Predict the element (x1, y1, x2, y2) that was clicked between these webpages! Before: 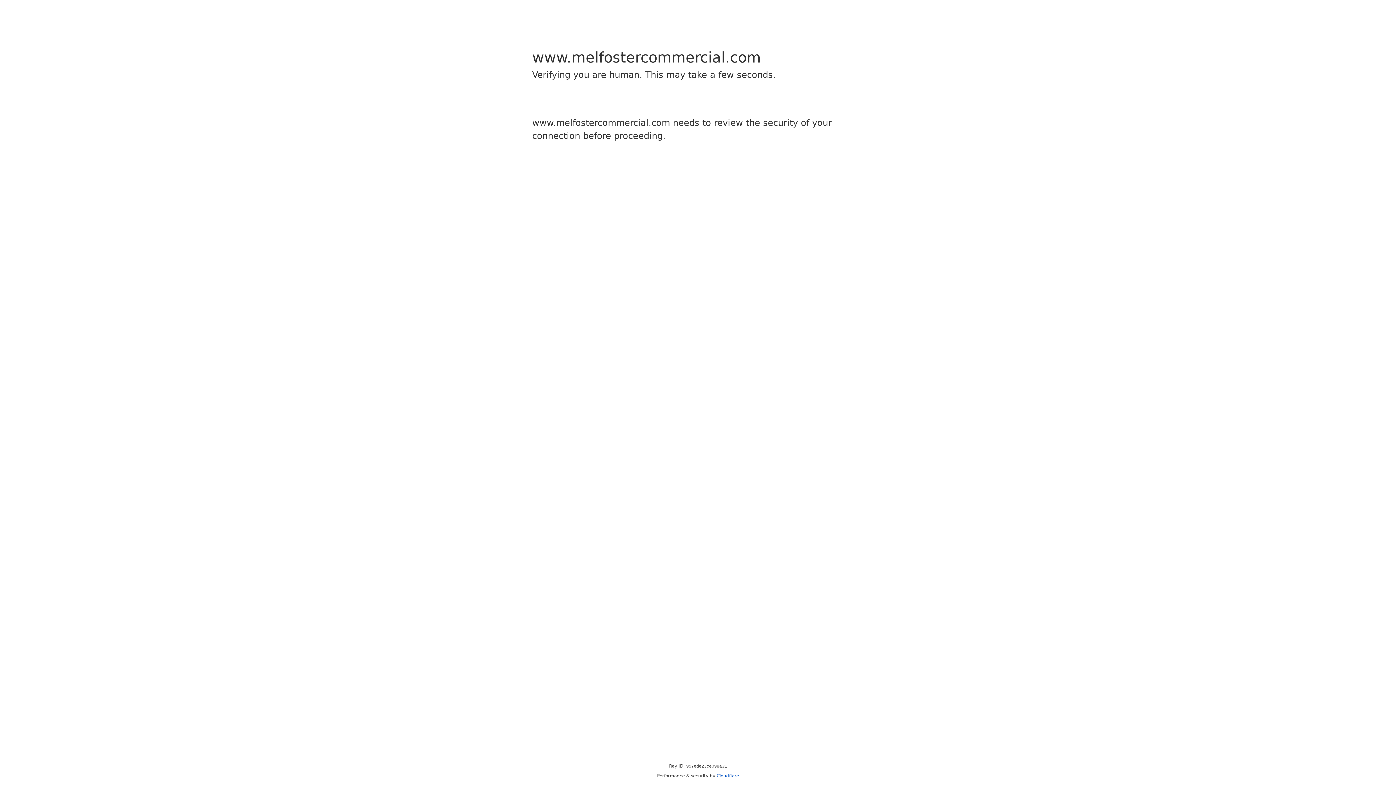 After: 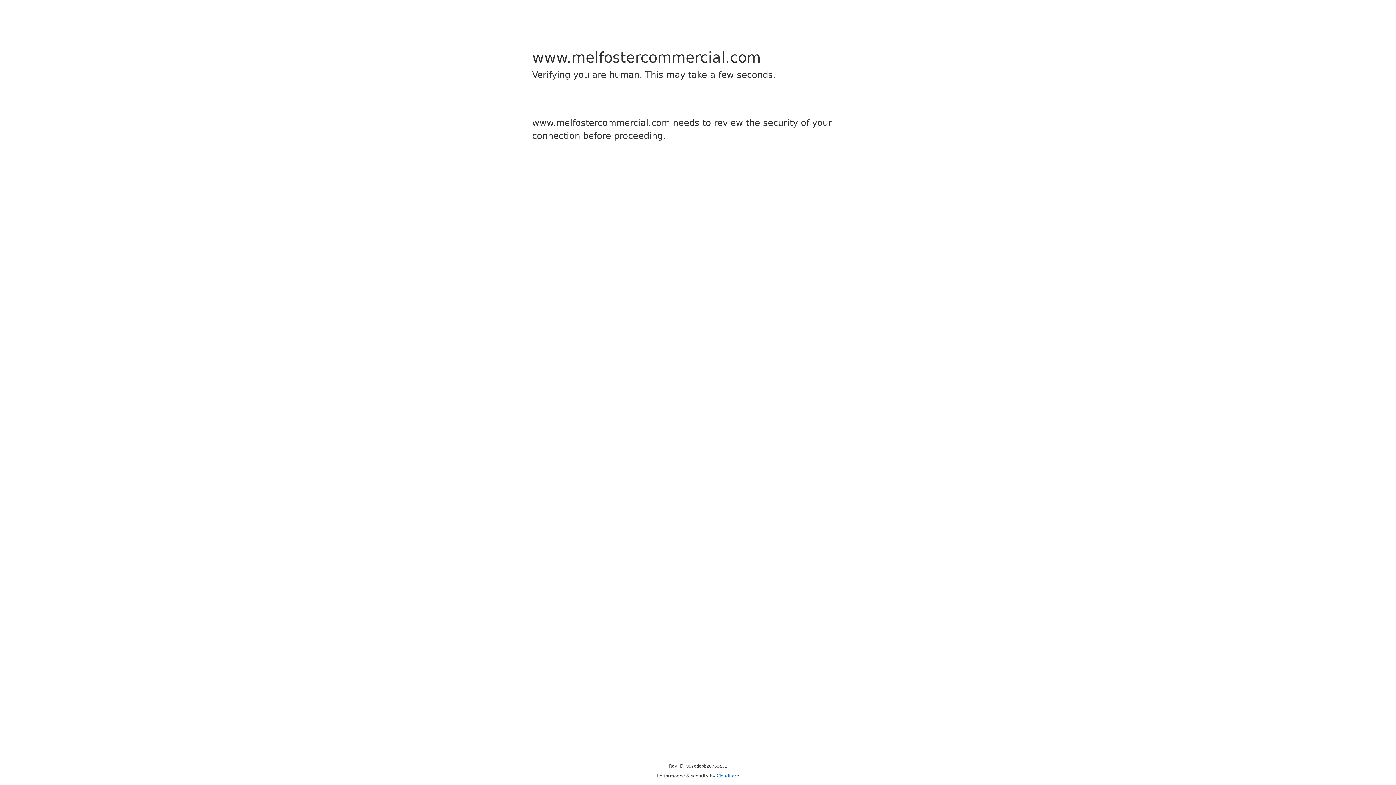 Action: label: Cloudflare bbox: (716, 773, 739, 778)